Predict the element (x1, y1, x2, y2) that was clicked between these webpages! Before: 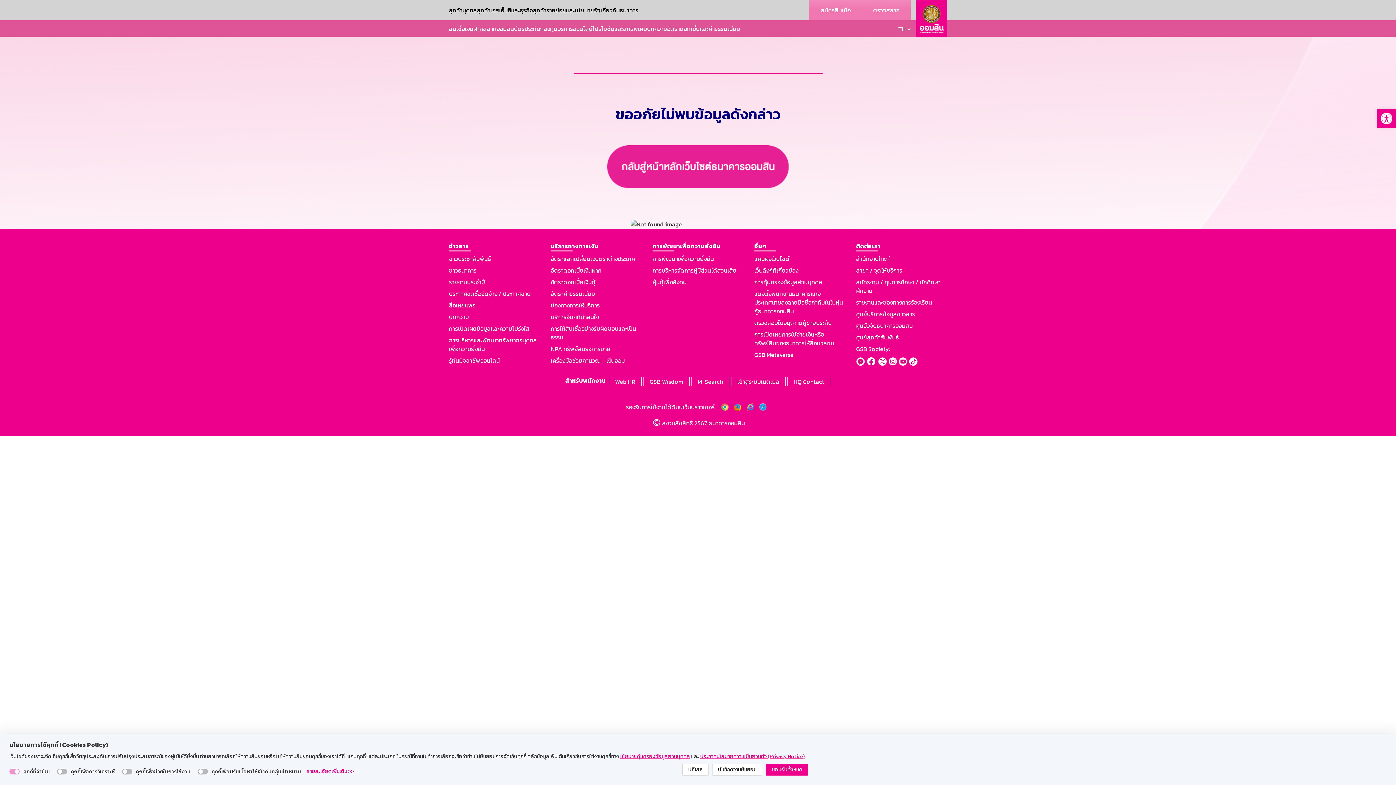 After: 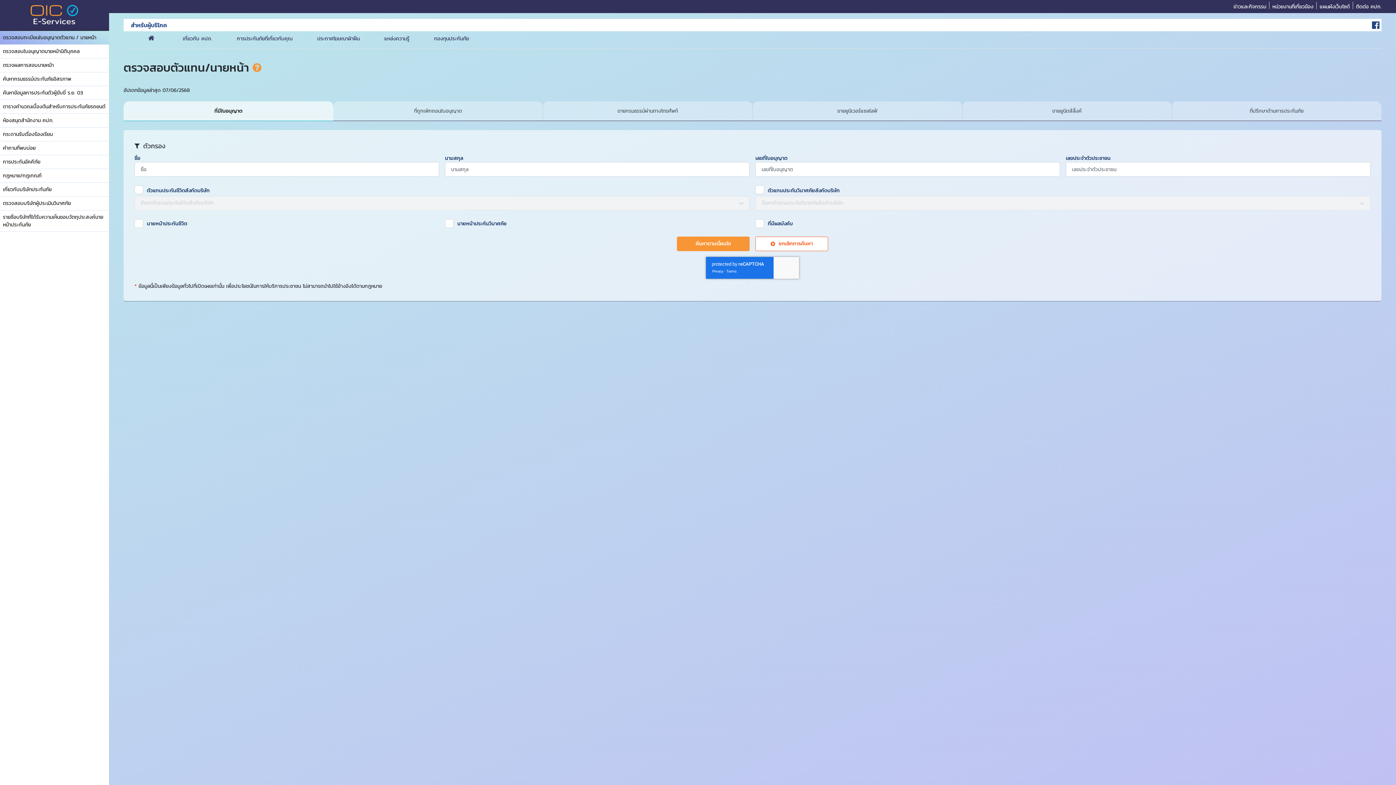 Action: bbox: (754, 318, 845, 327) label: ตรวจสอบใบอนุญาตผู้ขายประกัน